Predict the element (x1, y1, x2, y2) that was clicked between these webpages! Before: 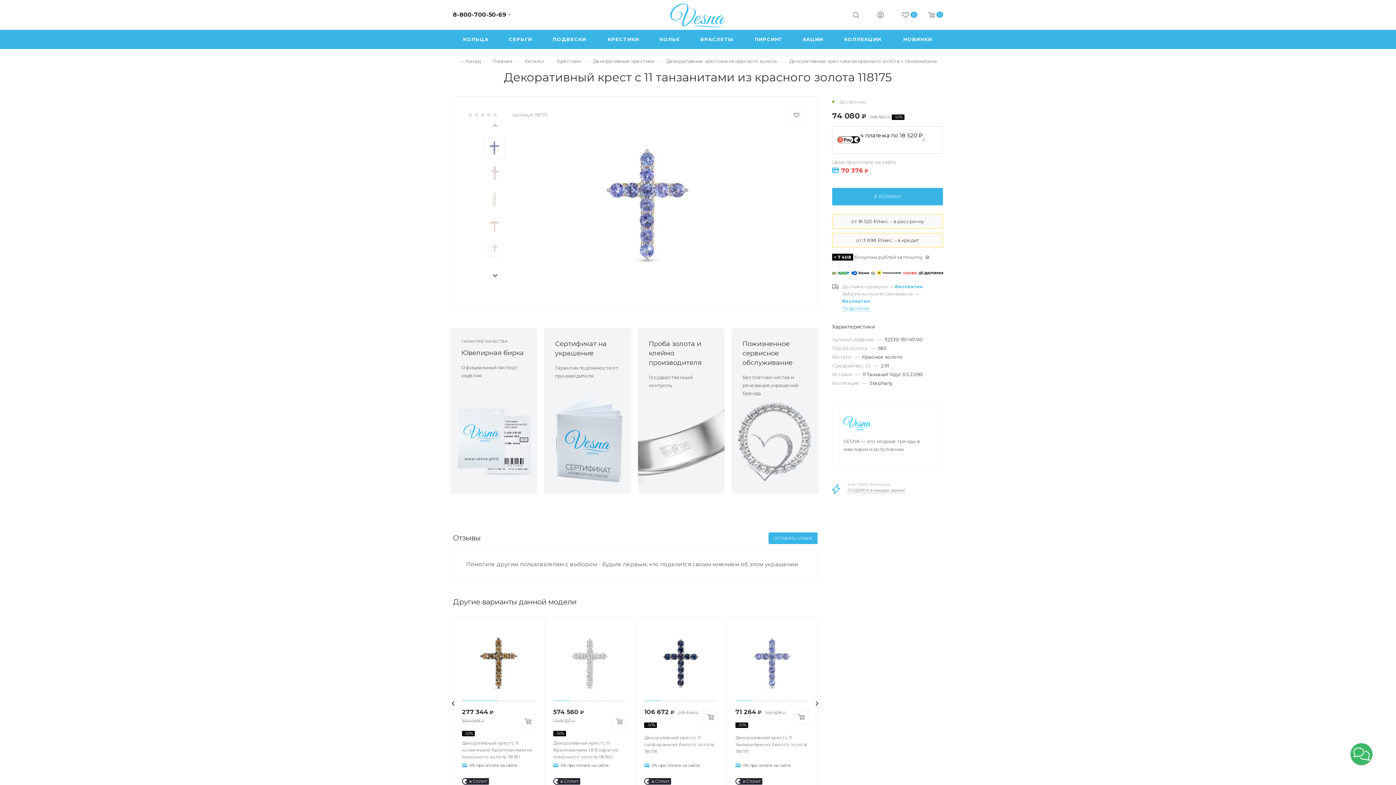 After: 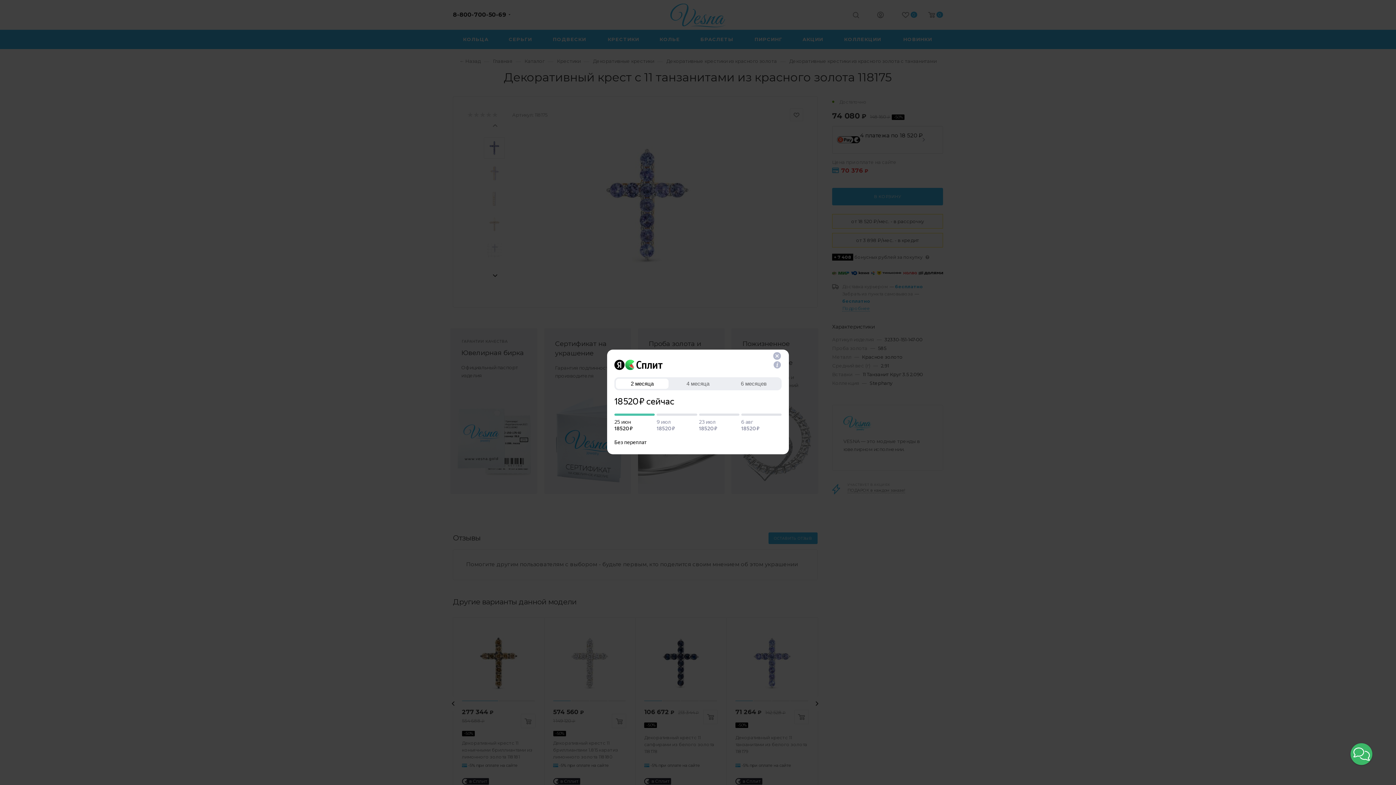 Action: bbox: (832, 126, 943, 153) label: 4 платежа по 18 520 ₽